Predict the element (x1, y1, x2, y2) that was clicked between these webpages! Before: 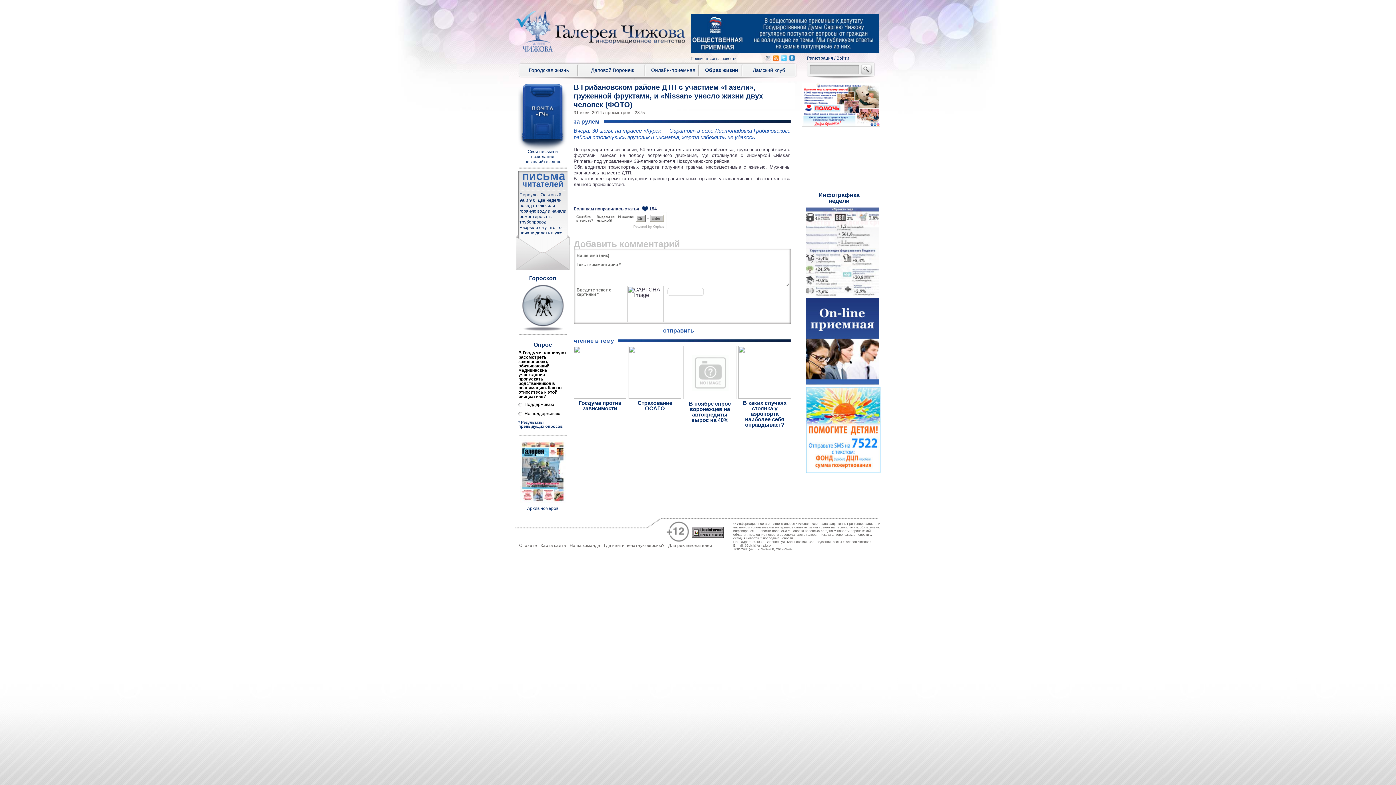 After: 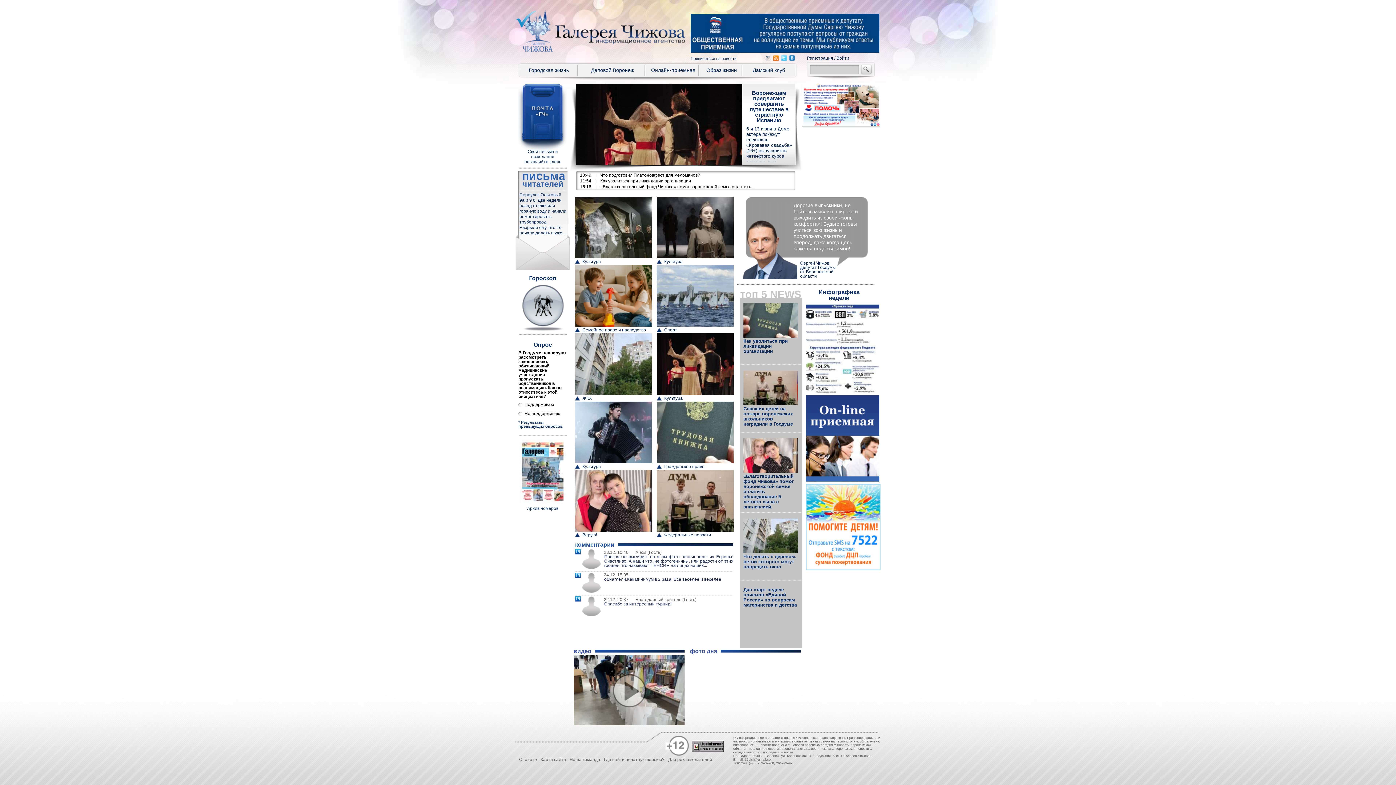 Action: bbox: (555, 25, 679, 44)